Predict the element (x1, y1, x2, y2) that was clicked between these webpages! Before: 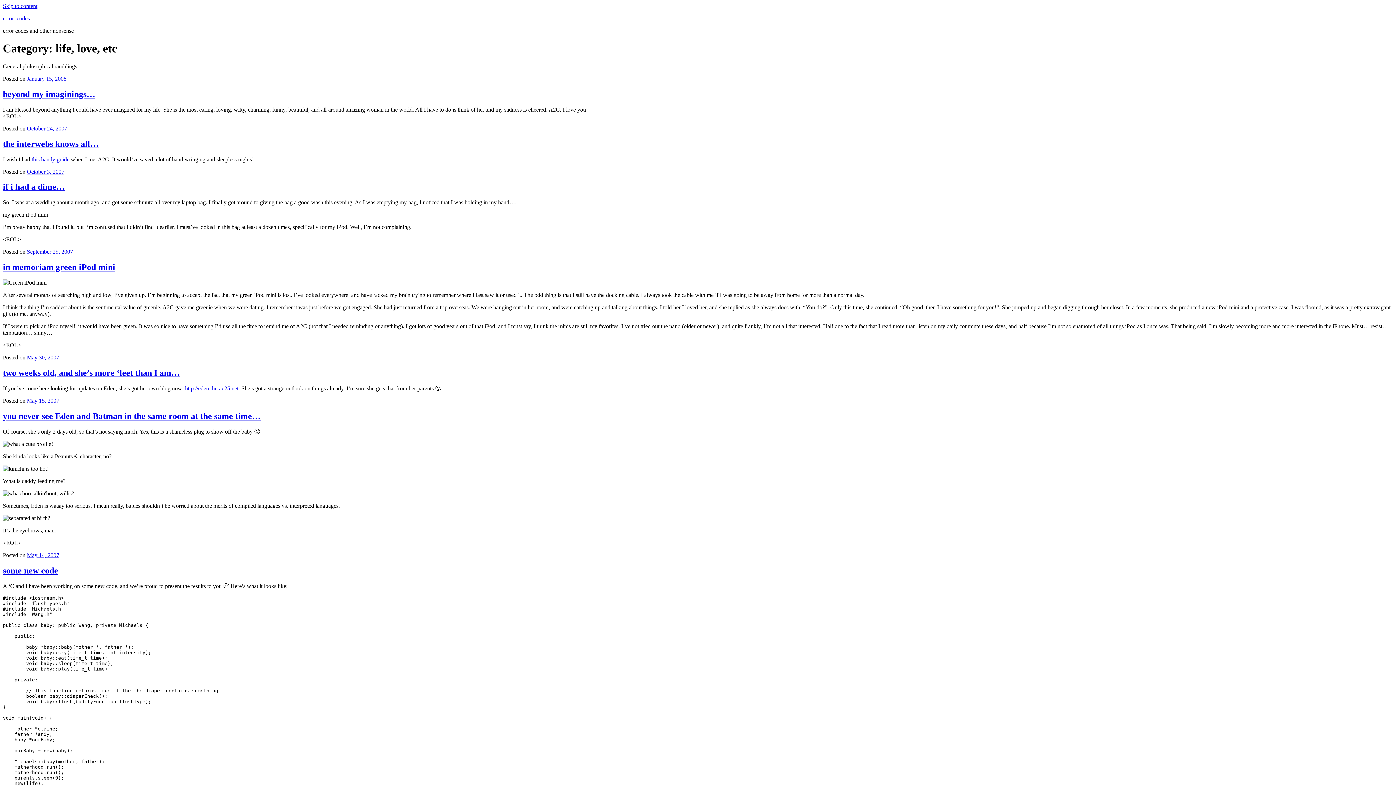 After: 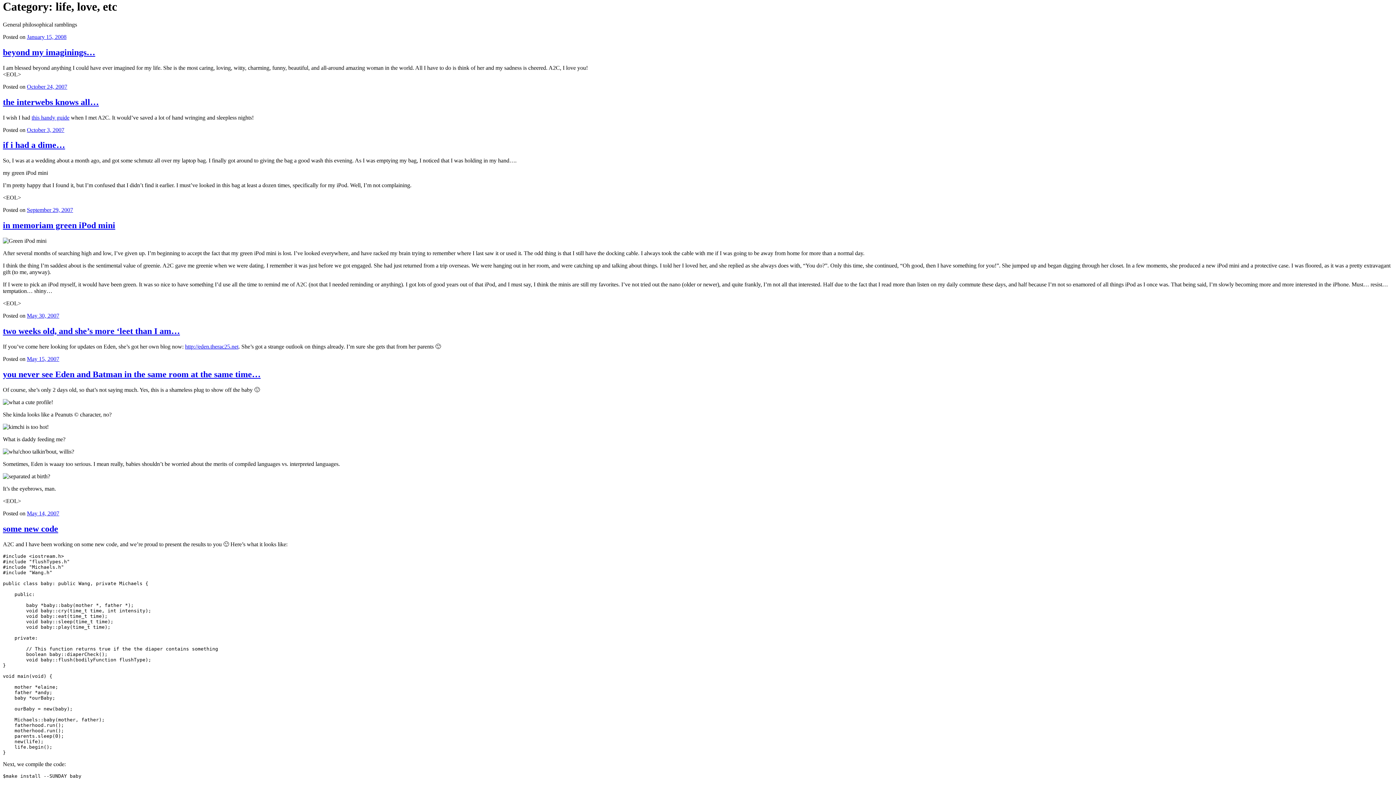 Action: bbox: (2, 2, 37, 9) label: Skip to content